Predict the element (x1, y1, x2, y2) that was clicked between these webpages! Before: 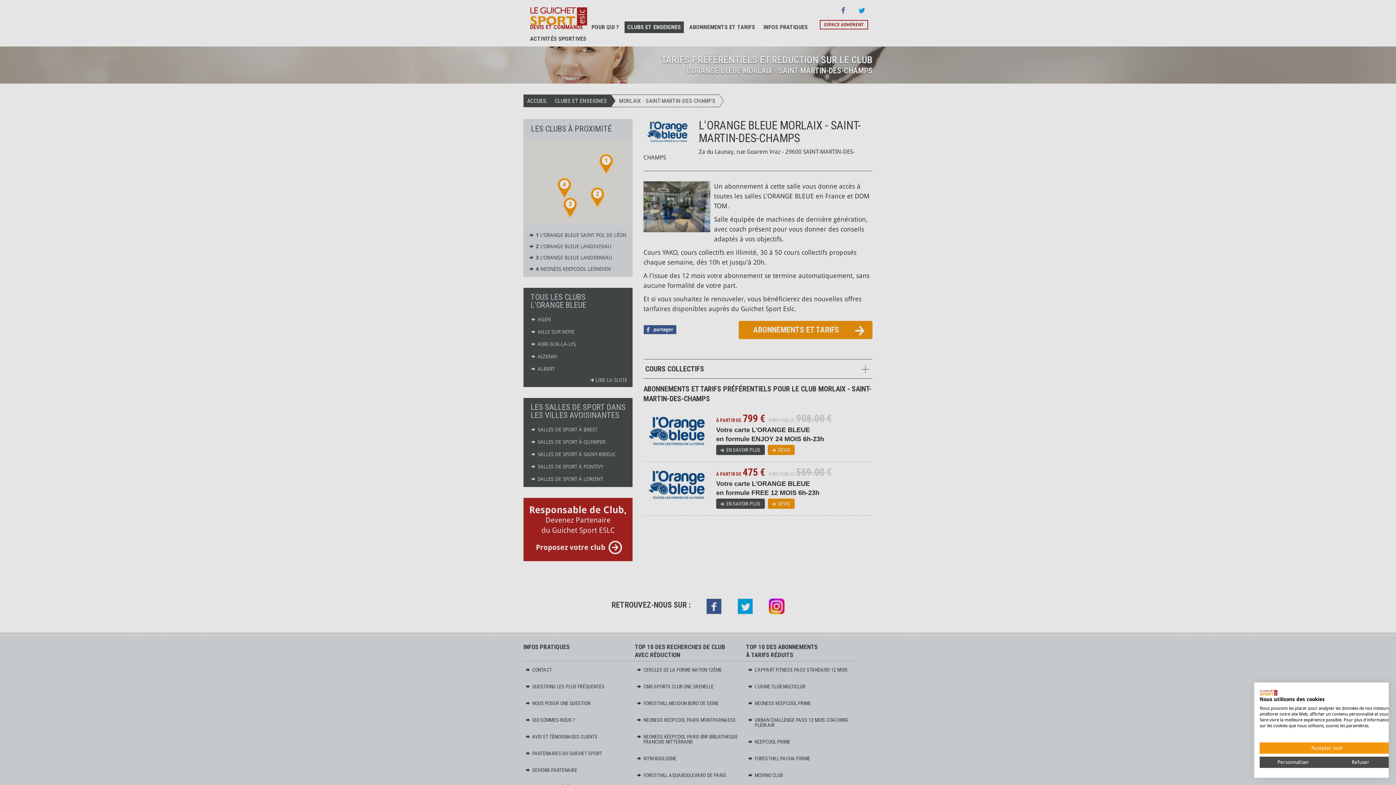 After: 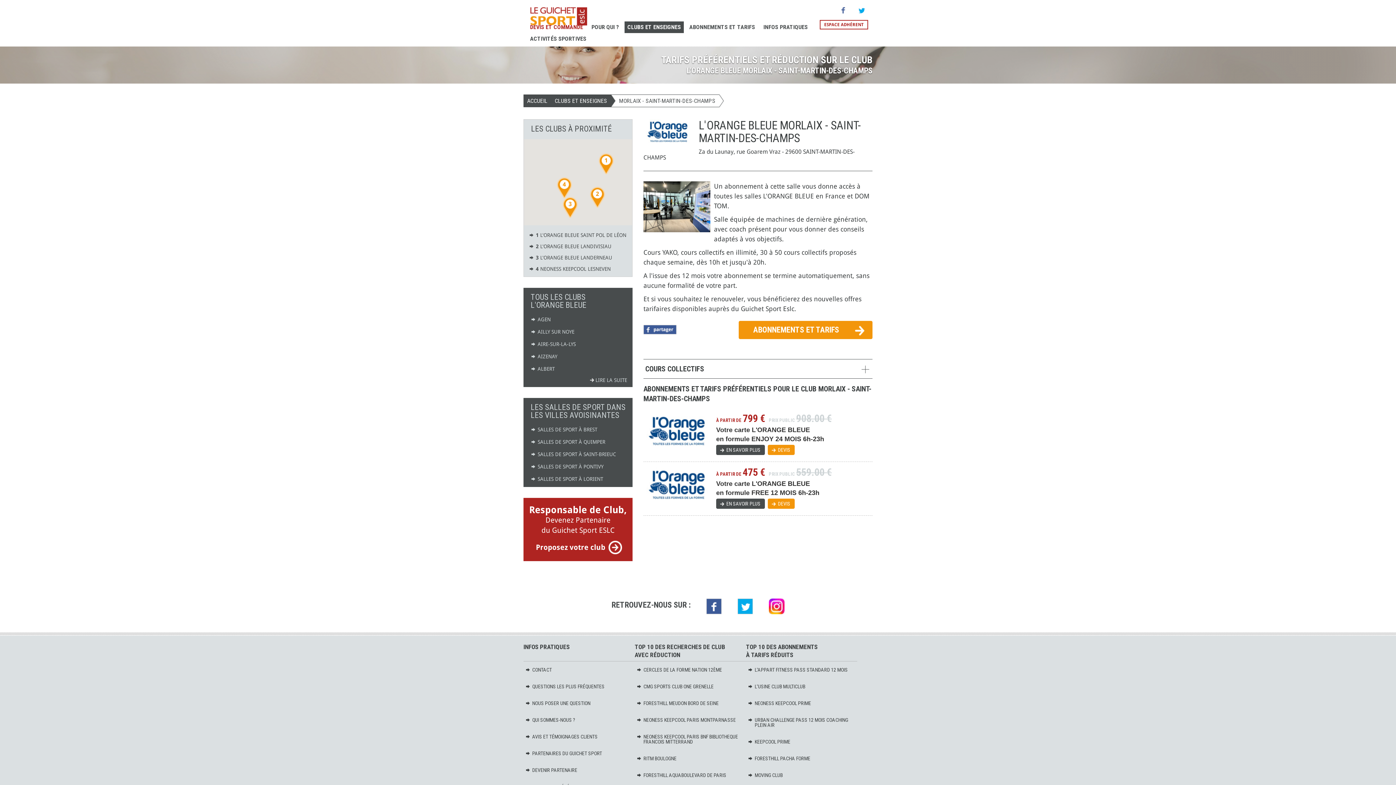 Action: bbox: (1260, 742, 1394, 754) label: Accepter tous les cookies